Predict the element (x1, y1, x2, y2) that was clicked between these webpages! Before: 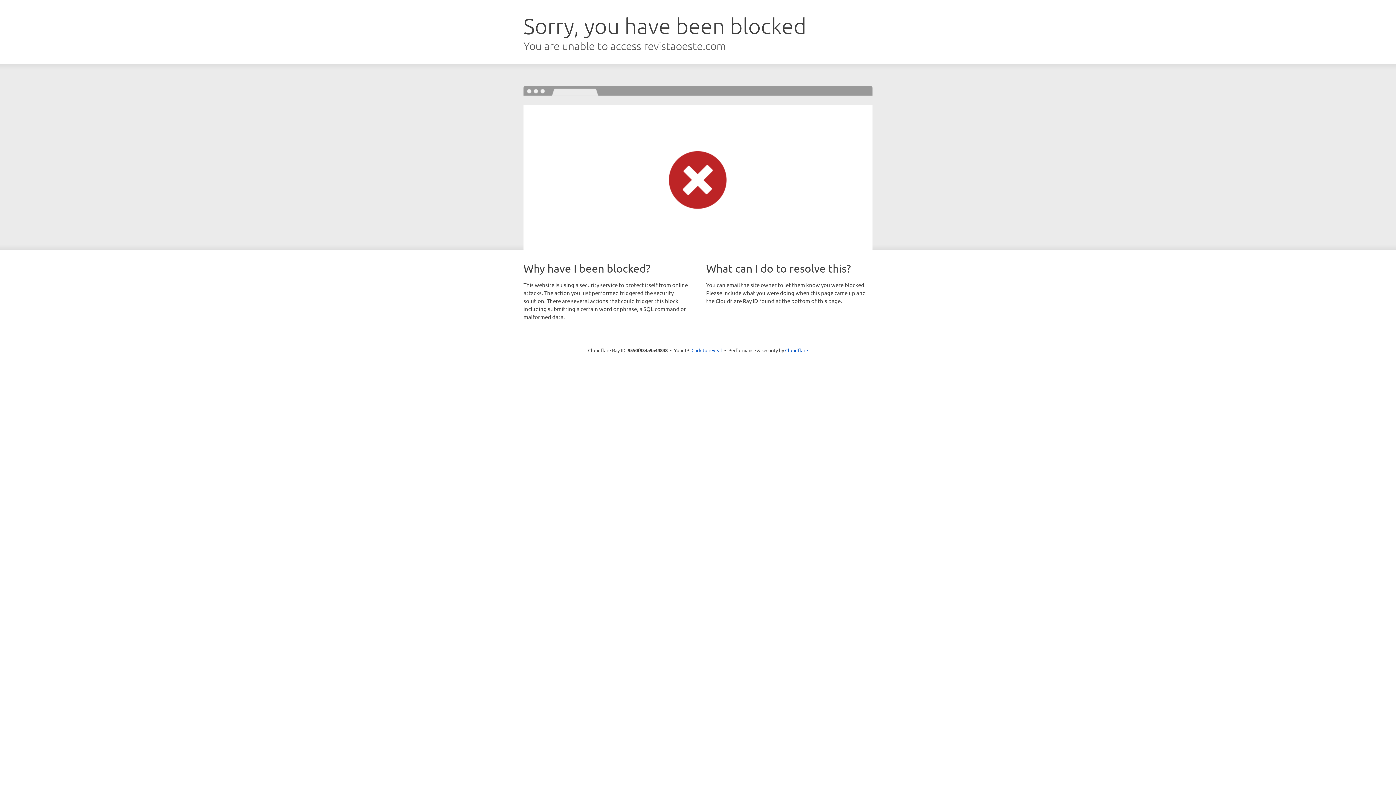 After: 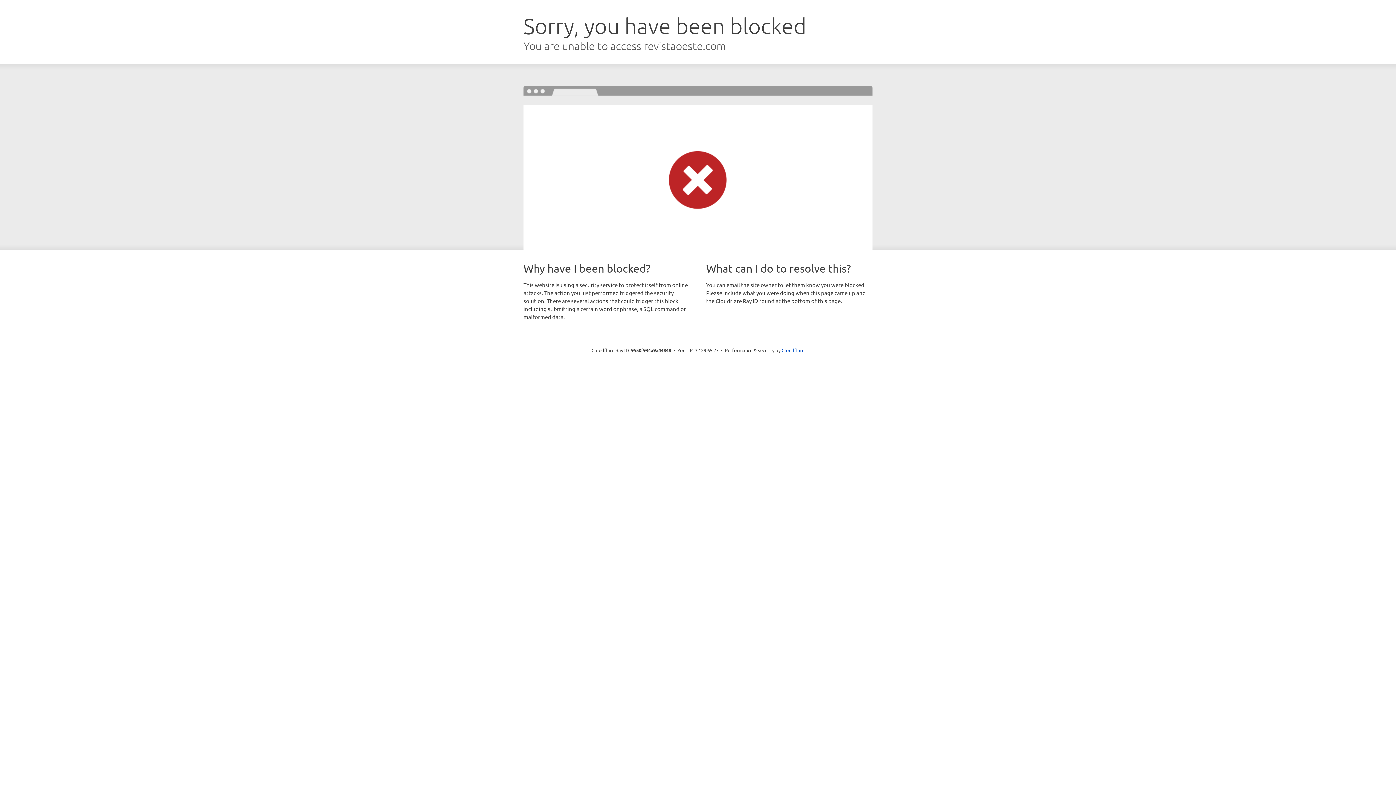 Action: bbox: (691, 346, 722, 353) label: Click to reveal